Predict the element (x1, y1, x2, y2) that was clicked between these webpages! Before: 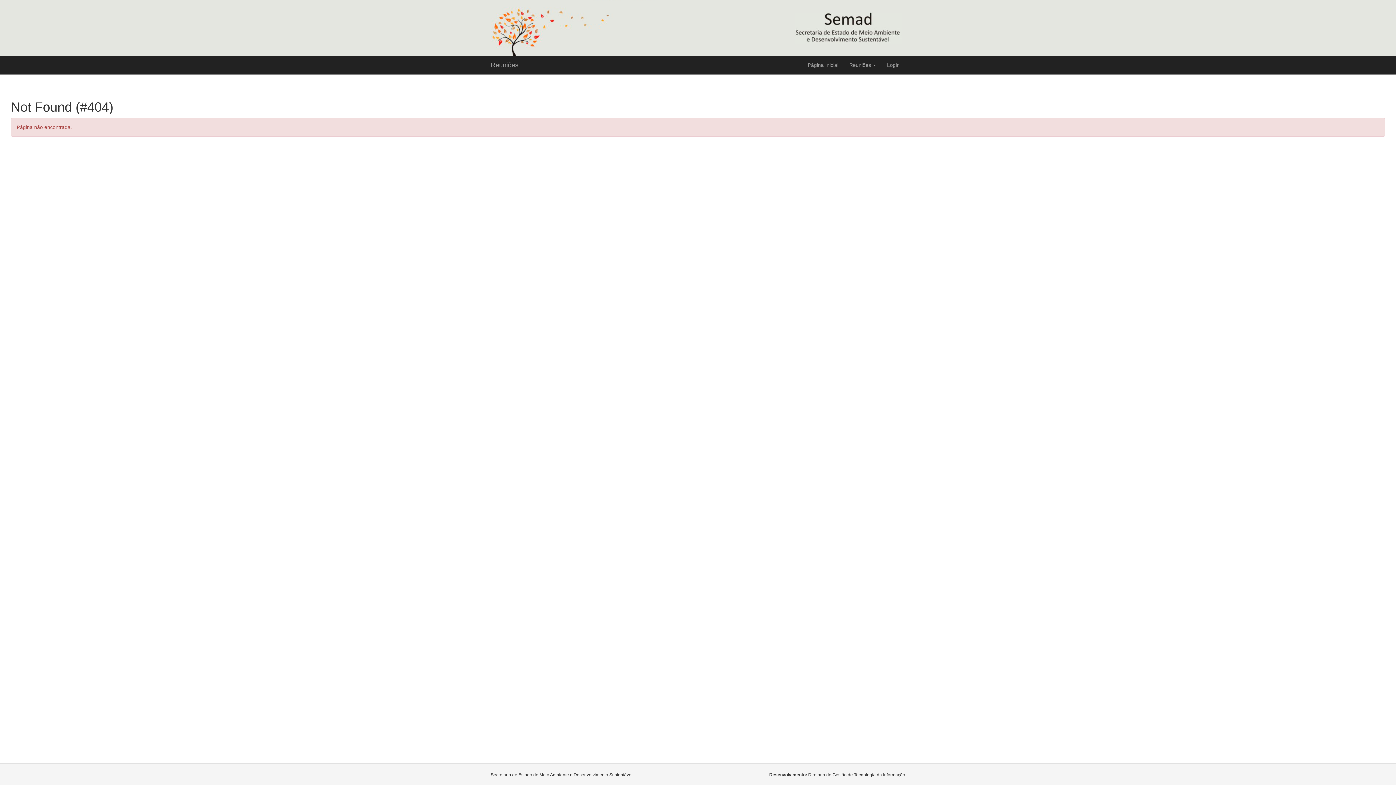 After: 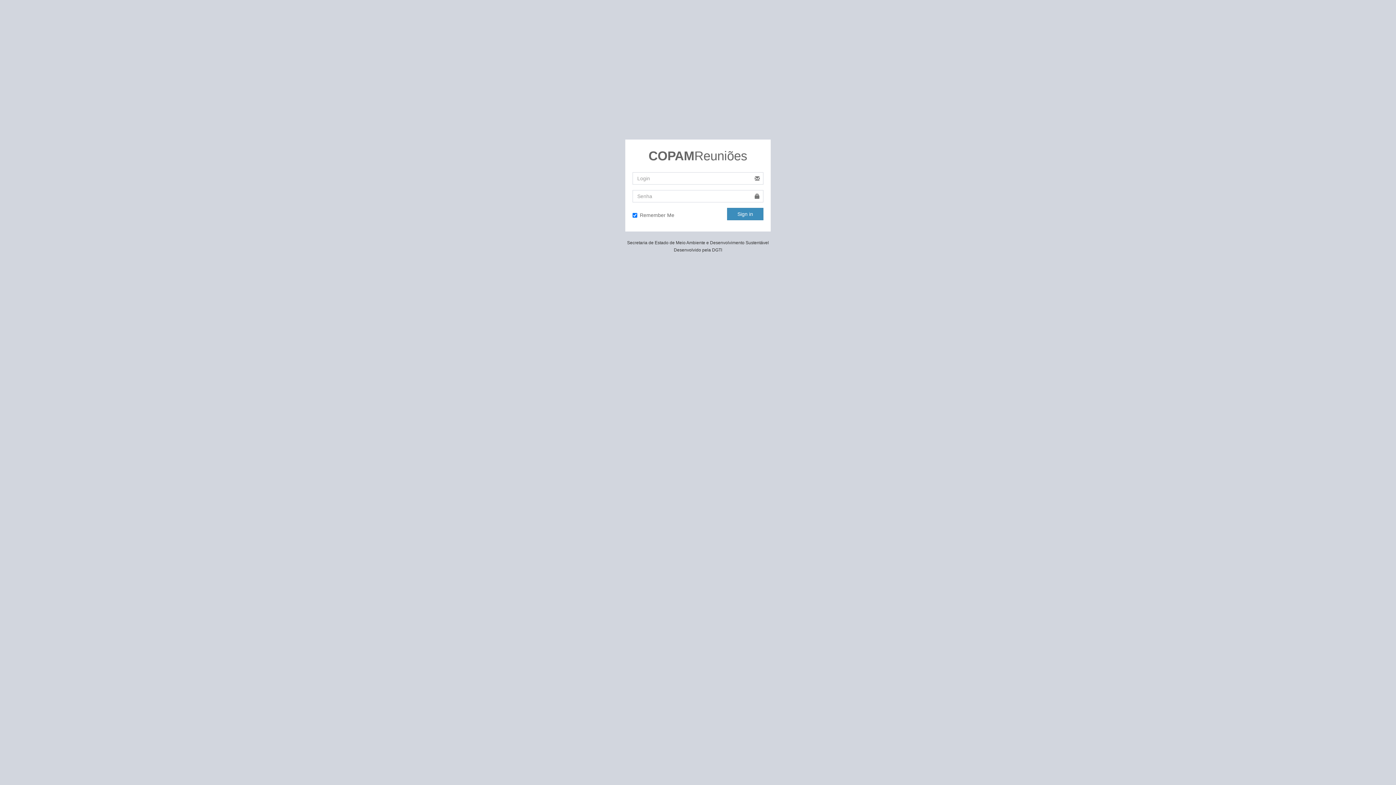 Action: bbox: (881, 56, 905, 74) label: Login